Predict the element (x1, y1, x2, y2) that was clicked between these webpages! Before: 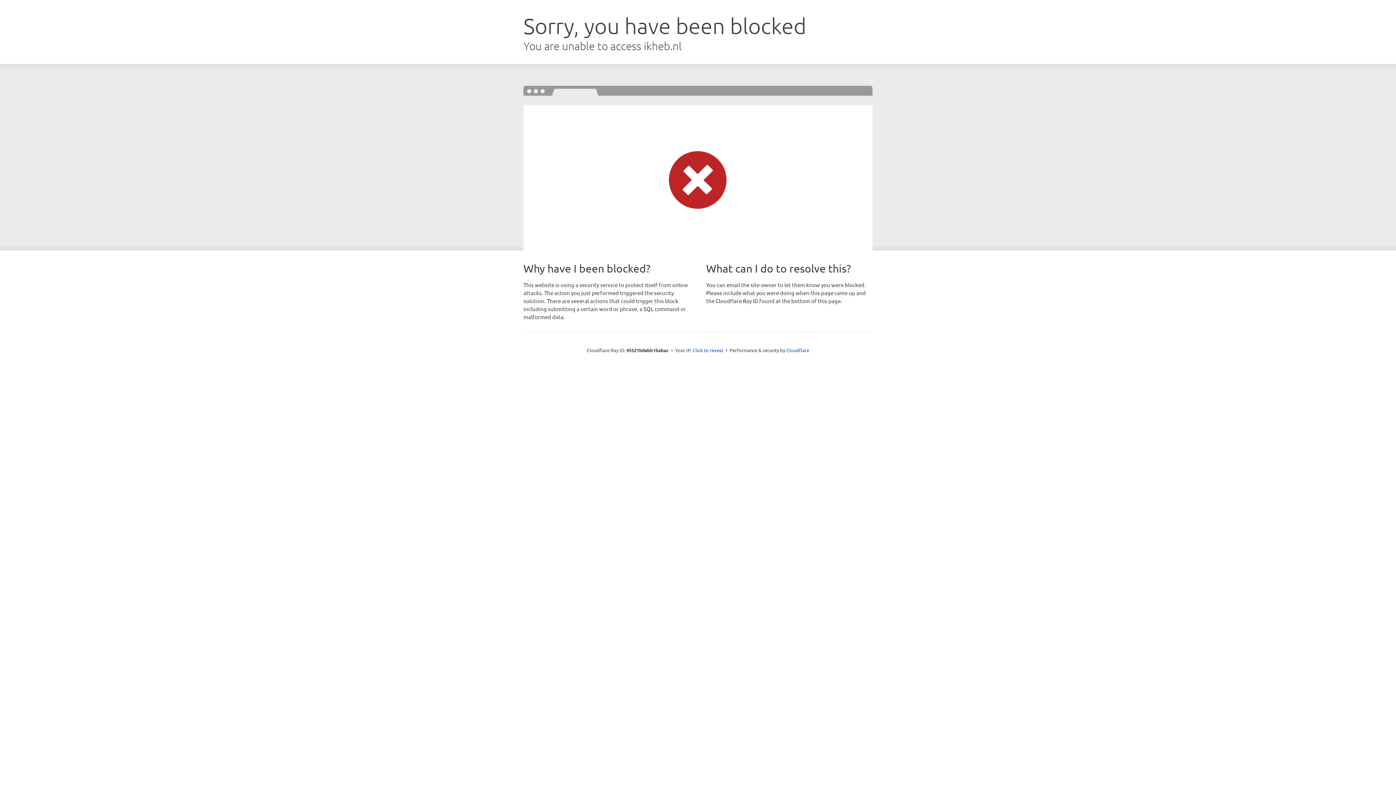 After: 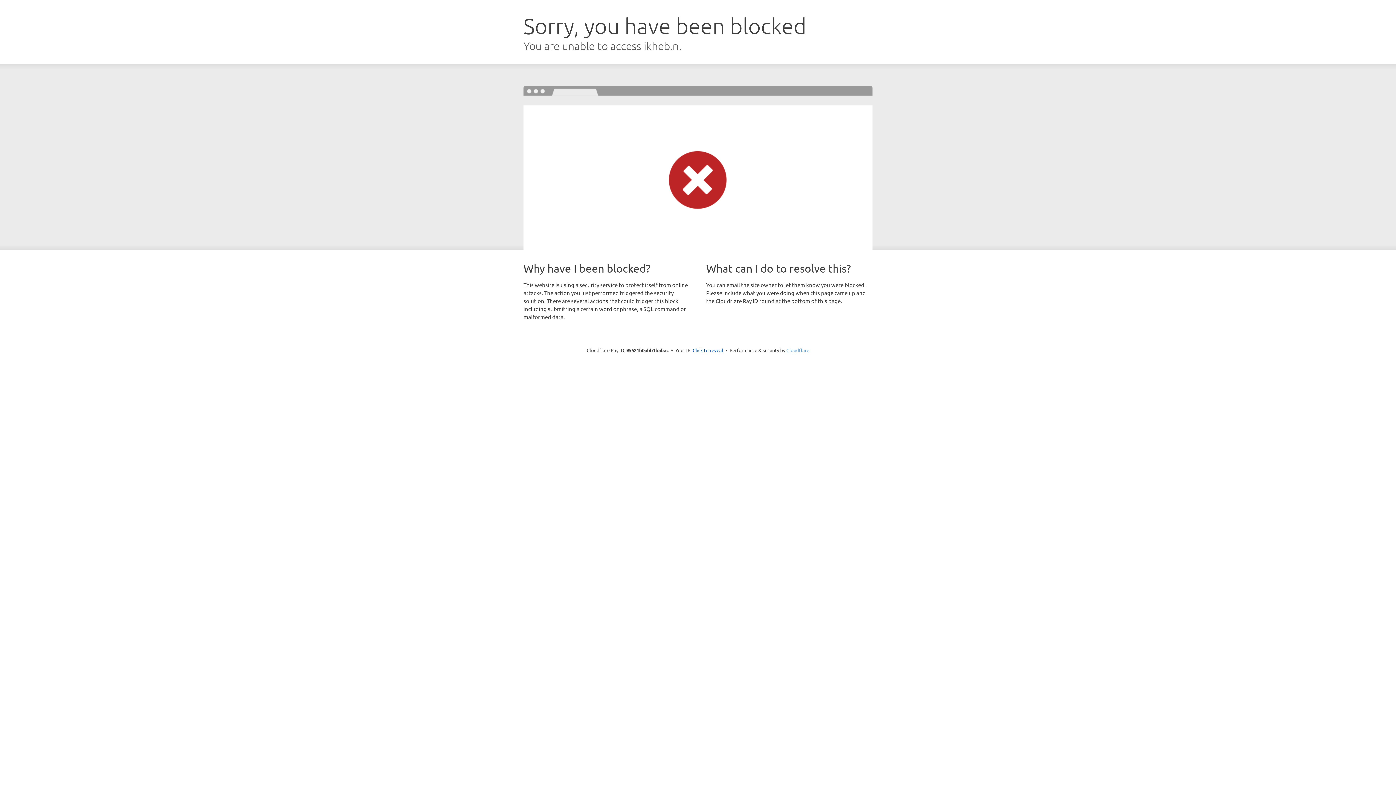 Action: bbox: (786, 347, 809, 353) label: Cloudflare